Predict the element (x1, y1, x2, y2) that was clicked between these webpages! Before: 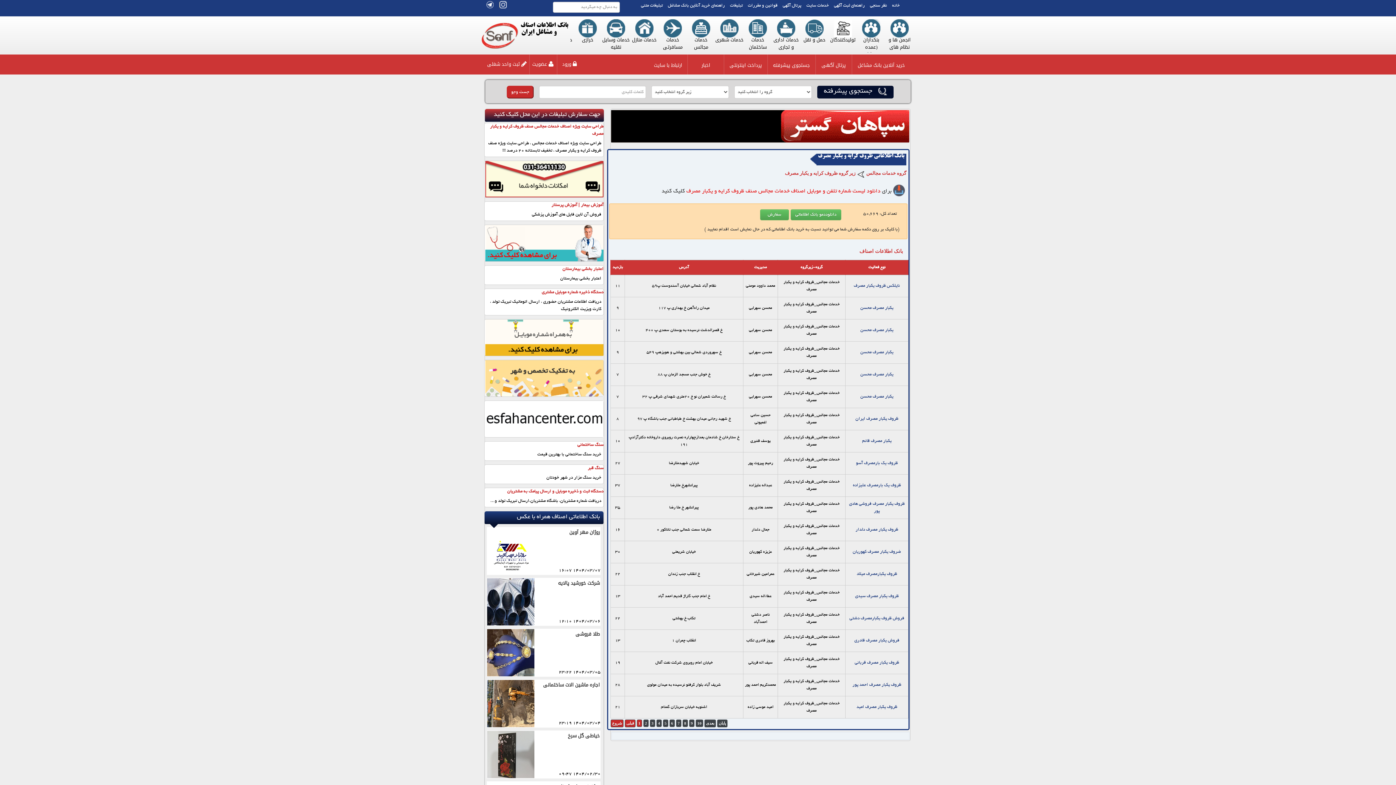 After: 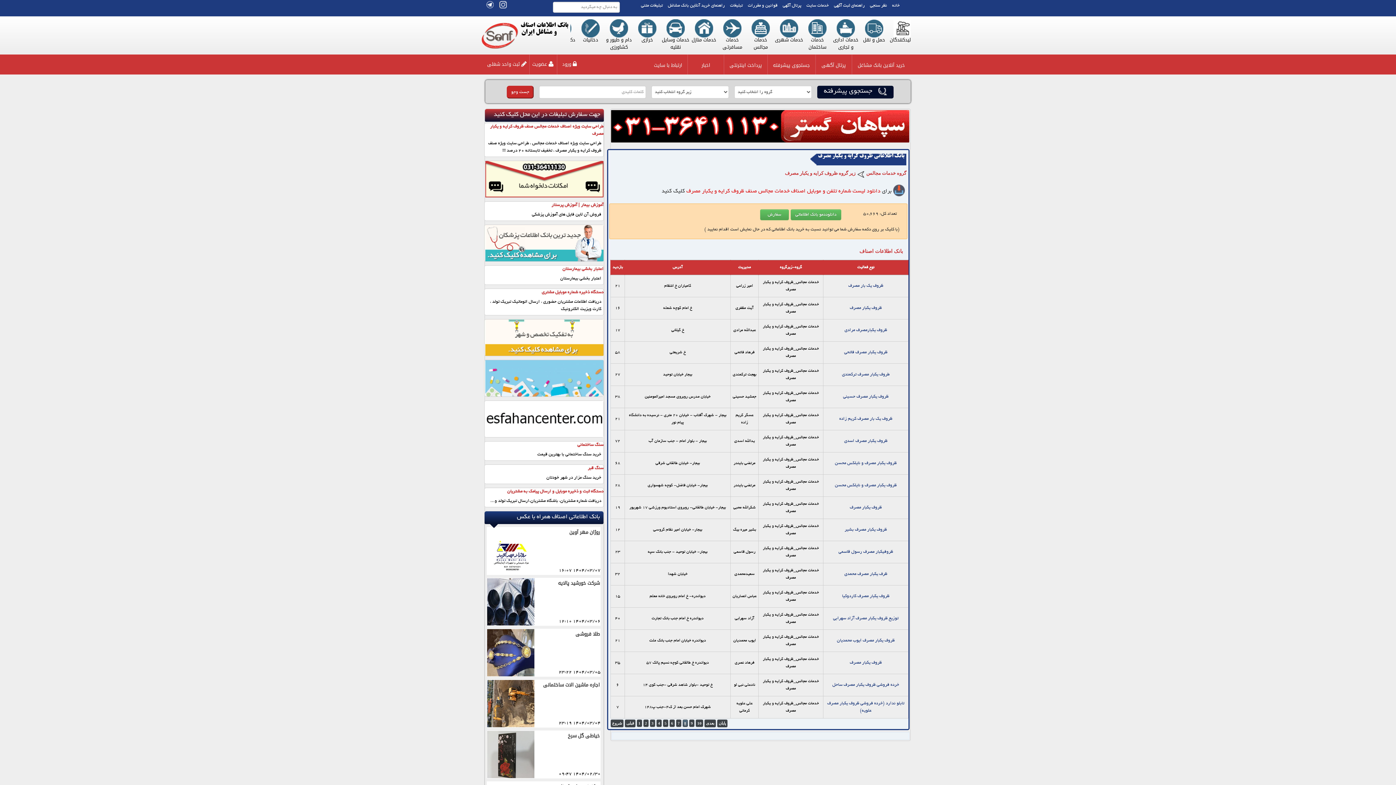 Action: bbox: (682, 719, 688, 727) label: 8